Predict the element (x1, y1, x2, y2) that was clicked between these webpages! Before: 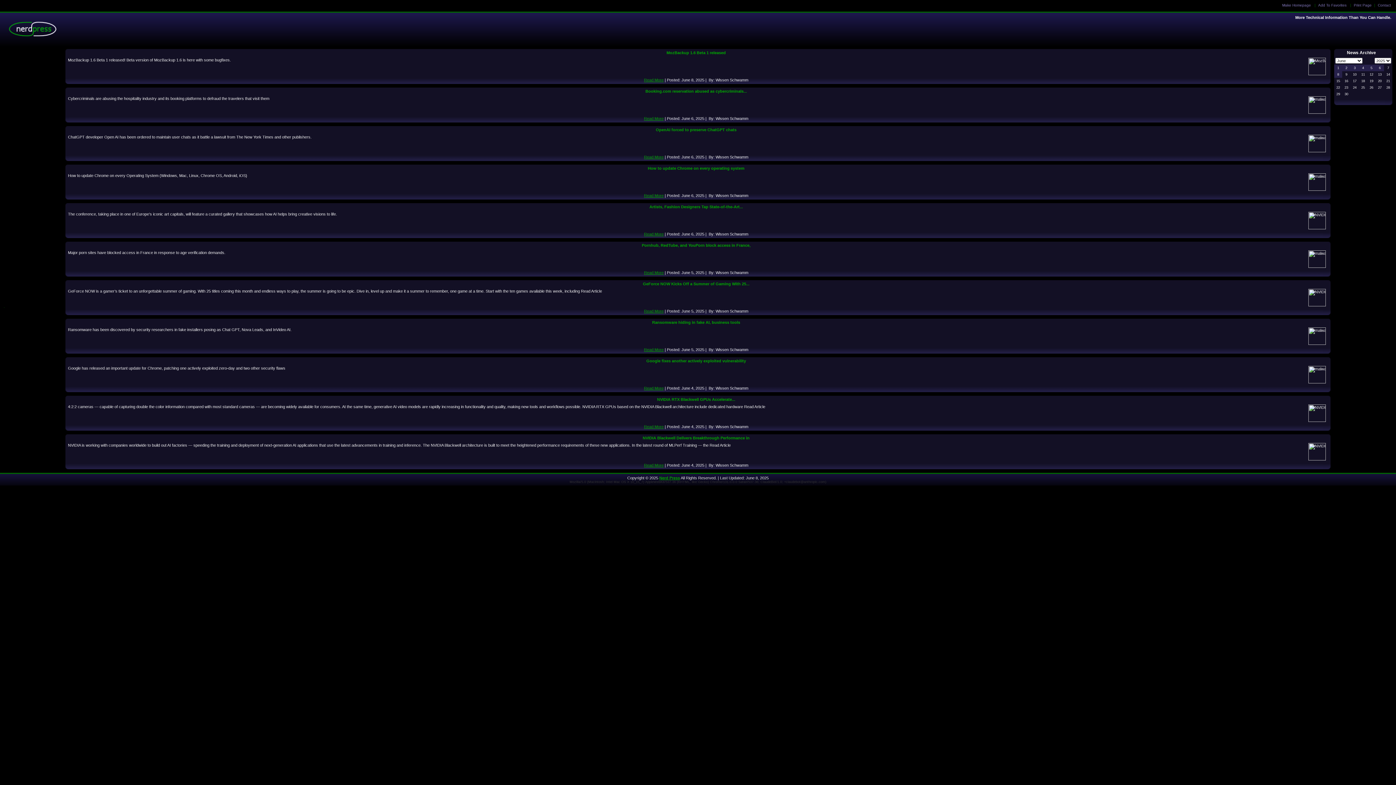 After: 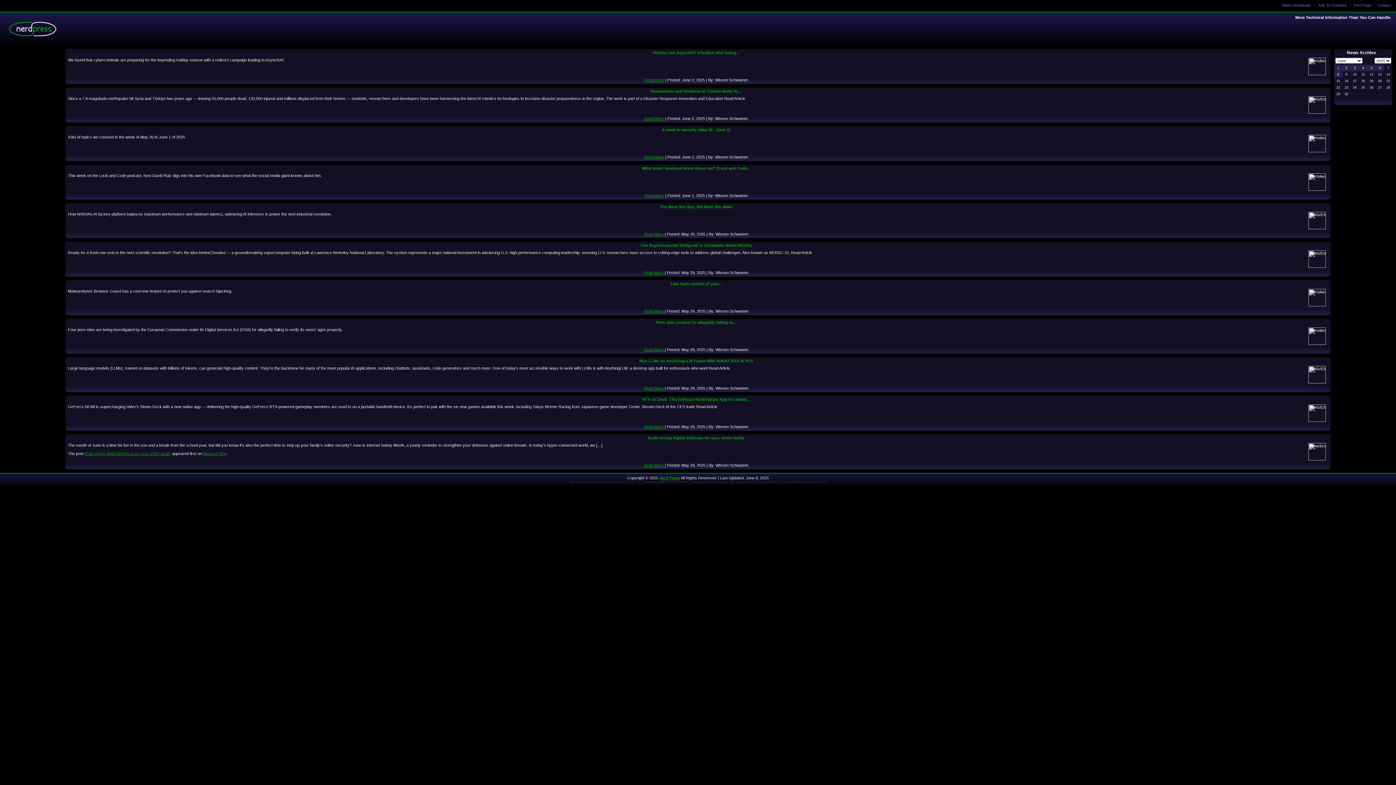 Action: bbox: (1345, 66, 1347, 69) label: 2